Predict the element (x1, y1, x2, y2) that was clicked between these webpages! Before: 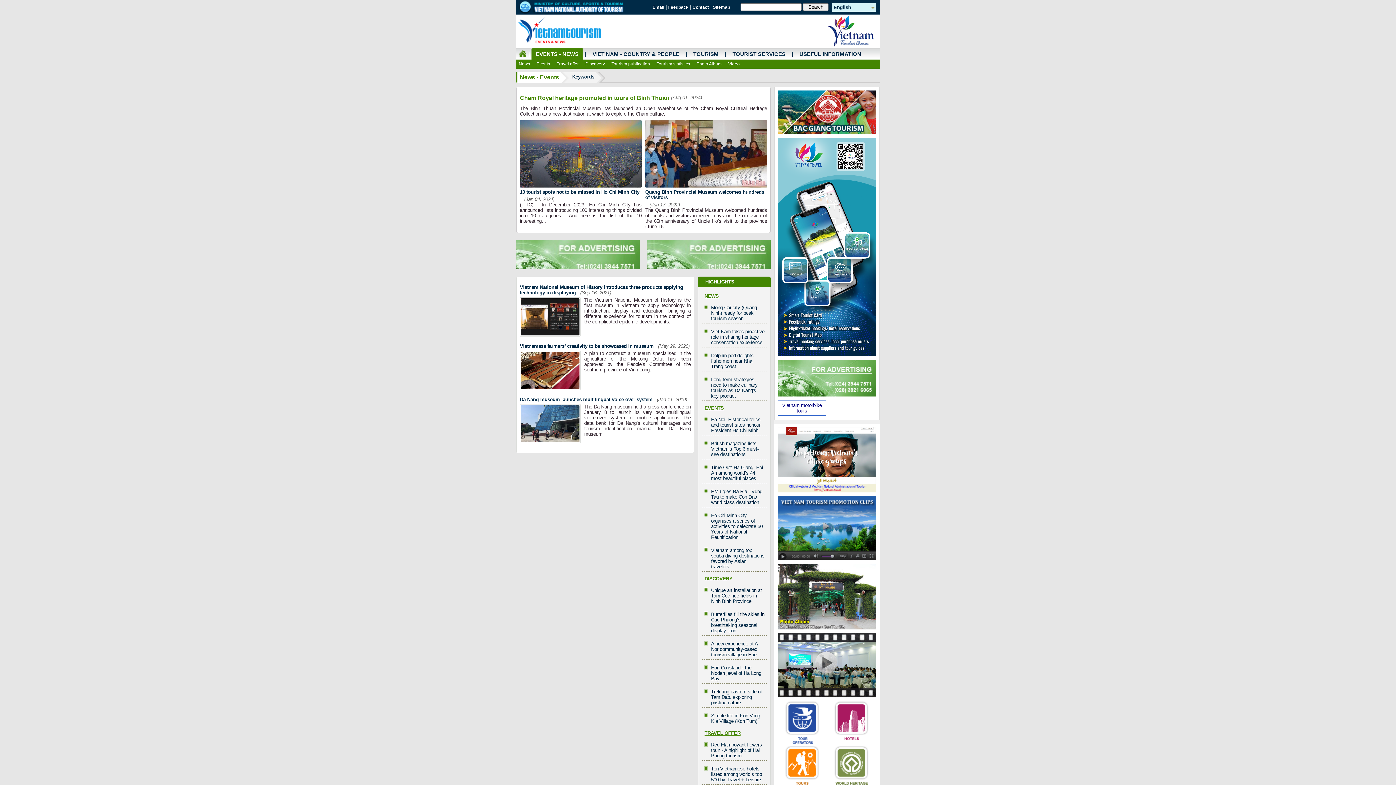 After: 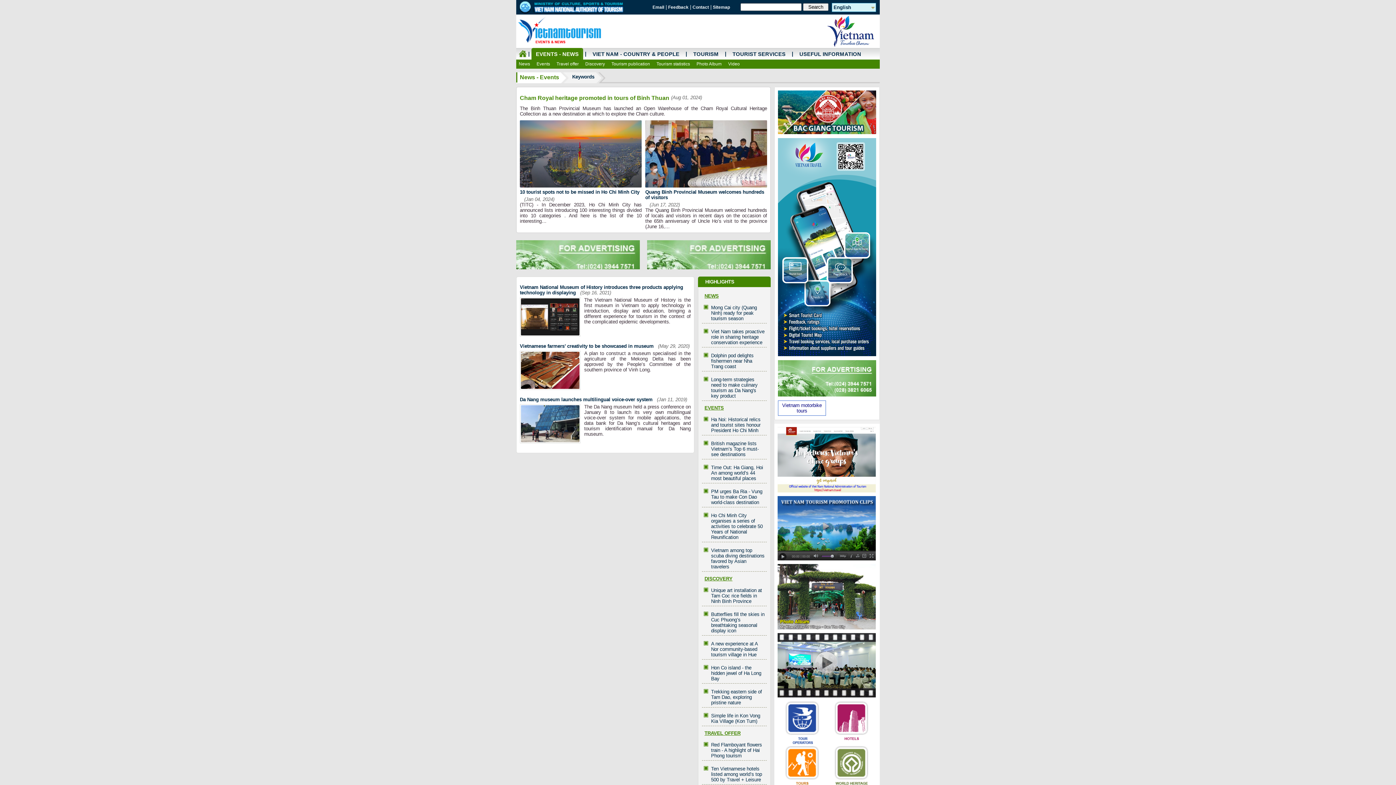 Action: bbox: (777, 693, 876, 698)